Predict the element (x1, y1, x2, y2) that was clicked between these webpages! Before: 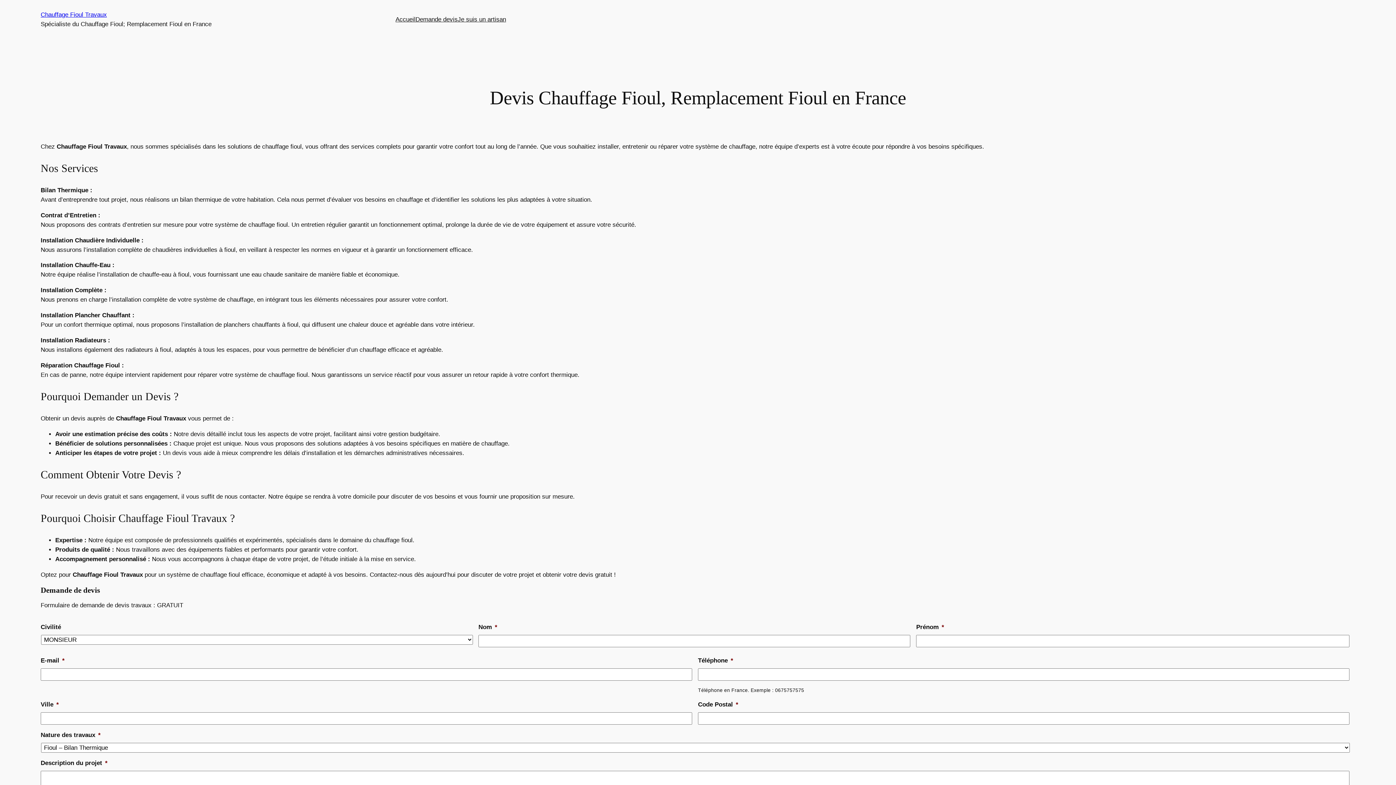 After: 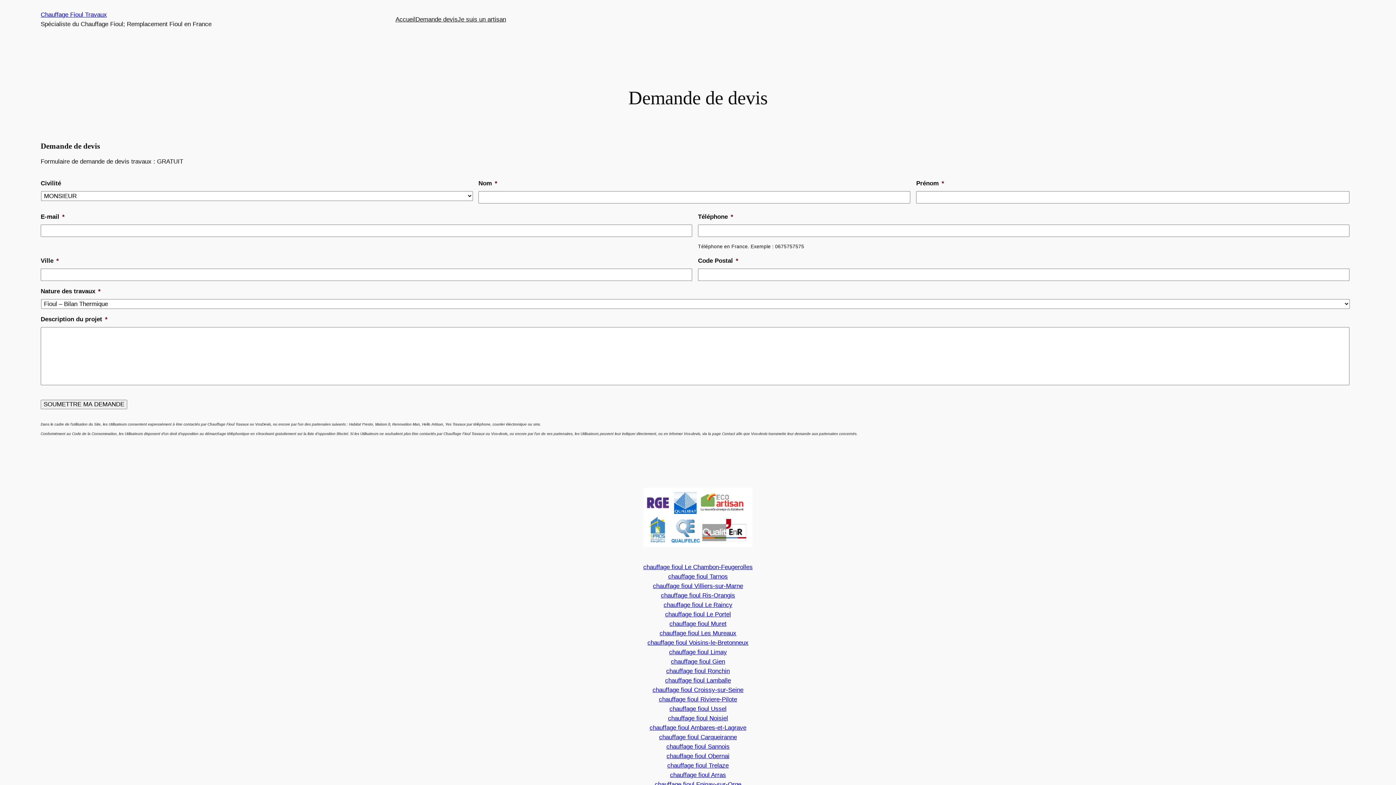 Action: label: Demande devis bbox: (415, 14, 457, 24)